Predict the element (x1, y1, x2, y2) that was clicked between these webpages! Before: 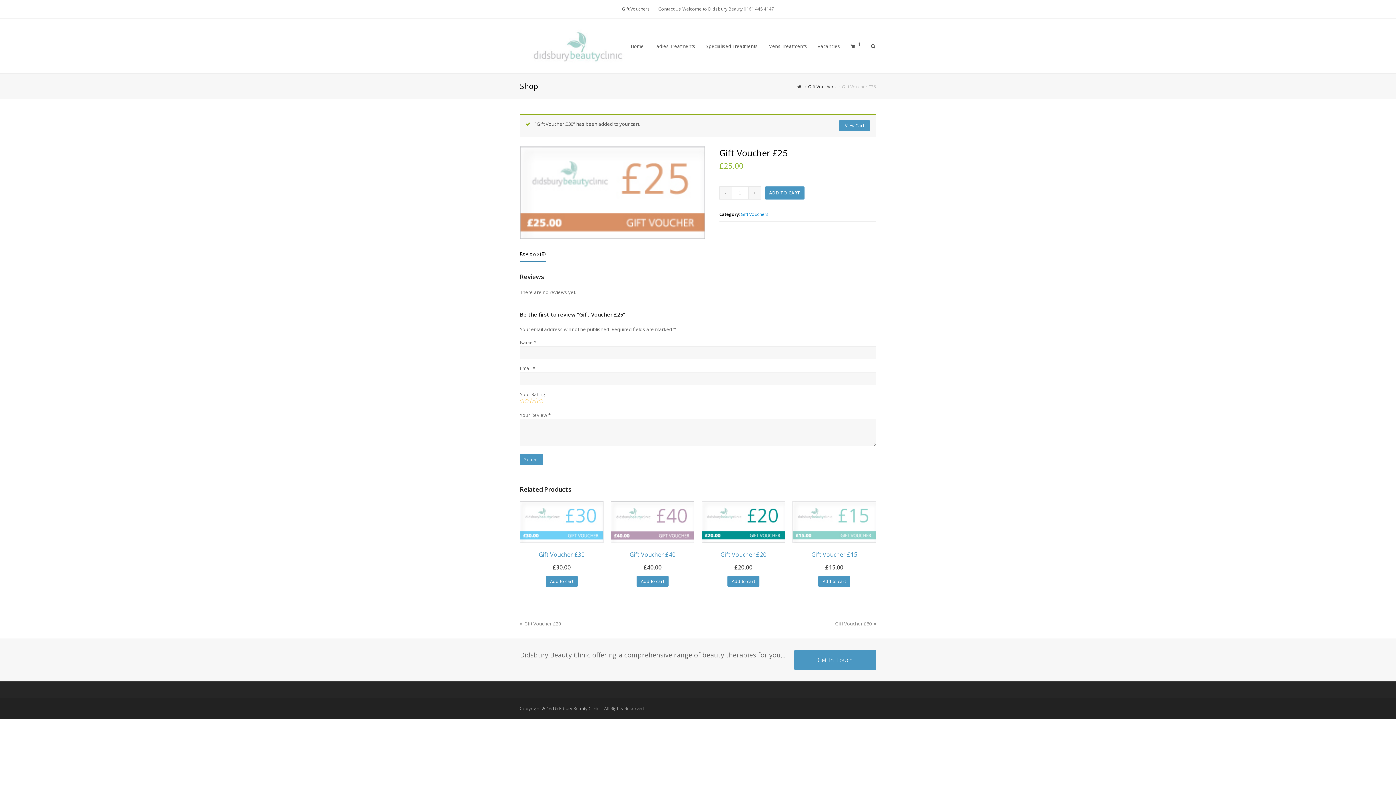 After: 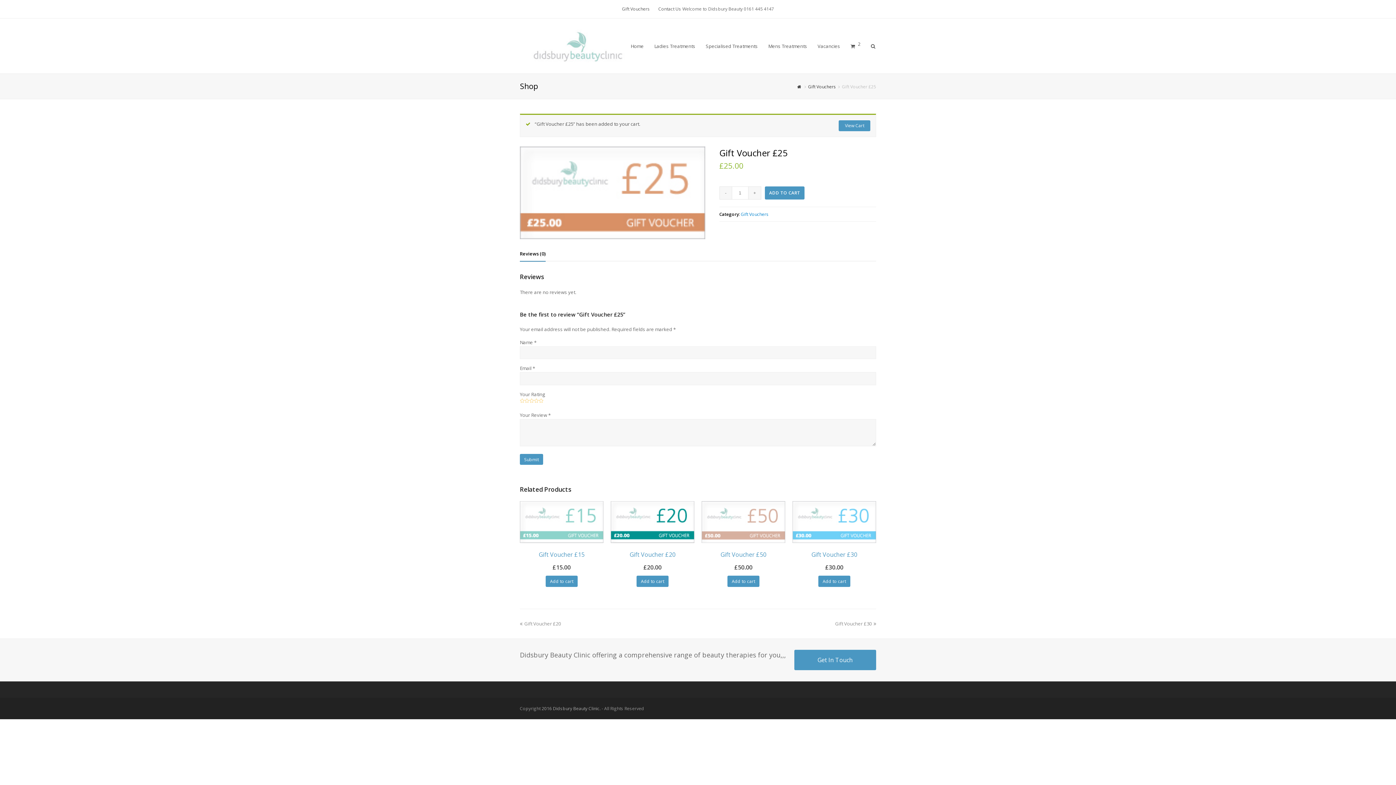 Action: bbox: (765, 186, 804, 199) label: ADD TO CART